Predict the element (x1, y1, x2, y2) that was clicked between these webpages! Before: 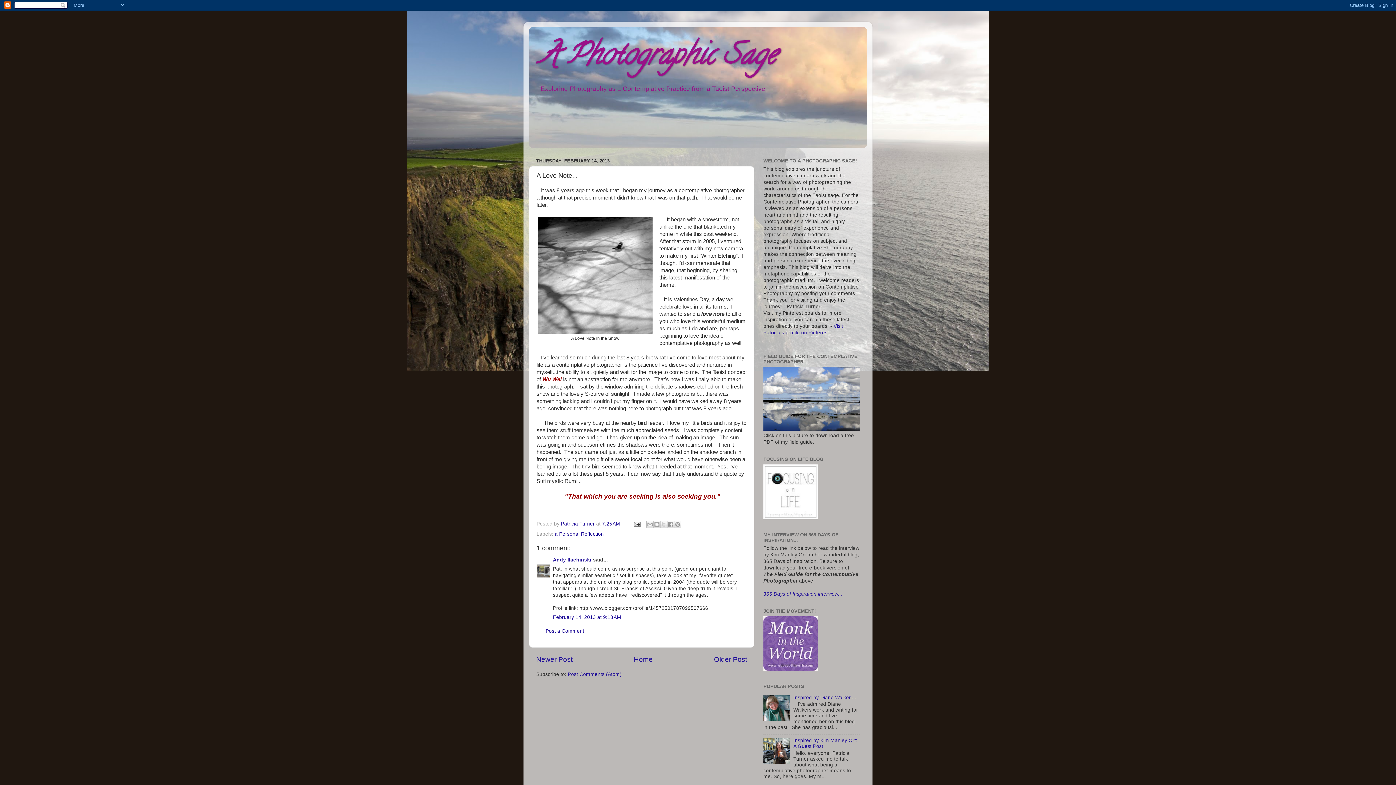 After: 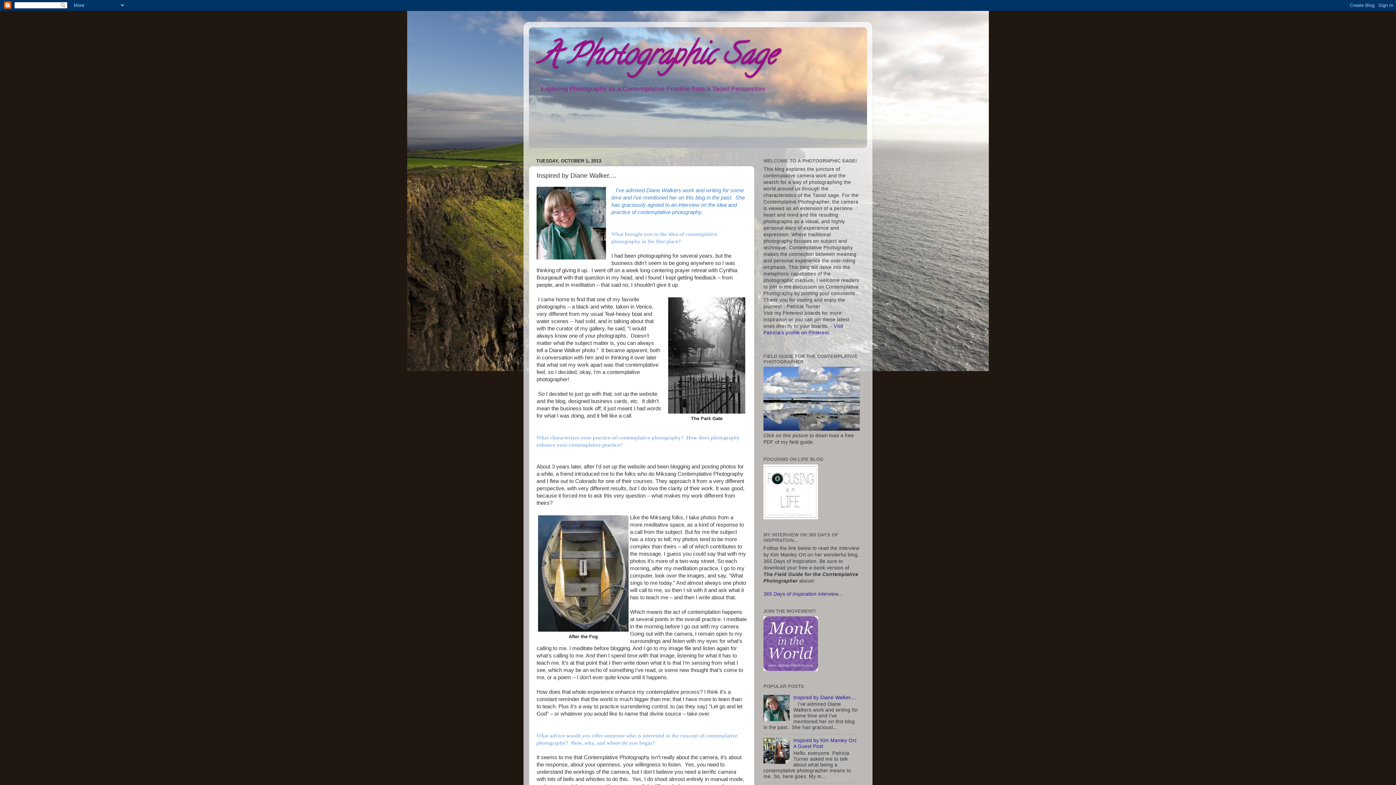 Action: bbox: (793, 695, 856, 700) label: Inspired by Diane Walker....